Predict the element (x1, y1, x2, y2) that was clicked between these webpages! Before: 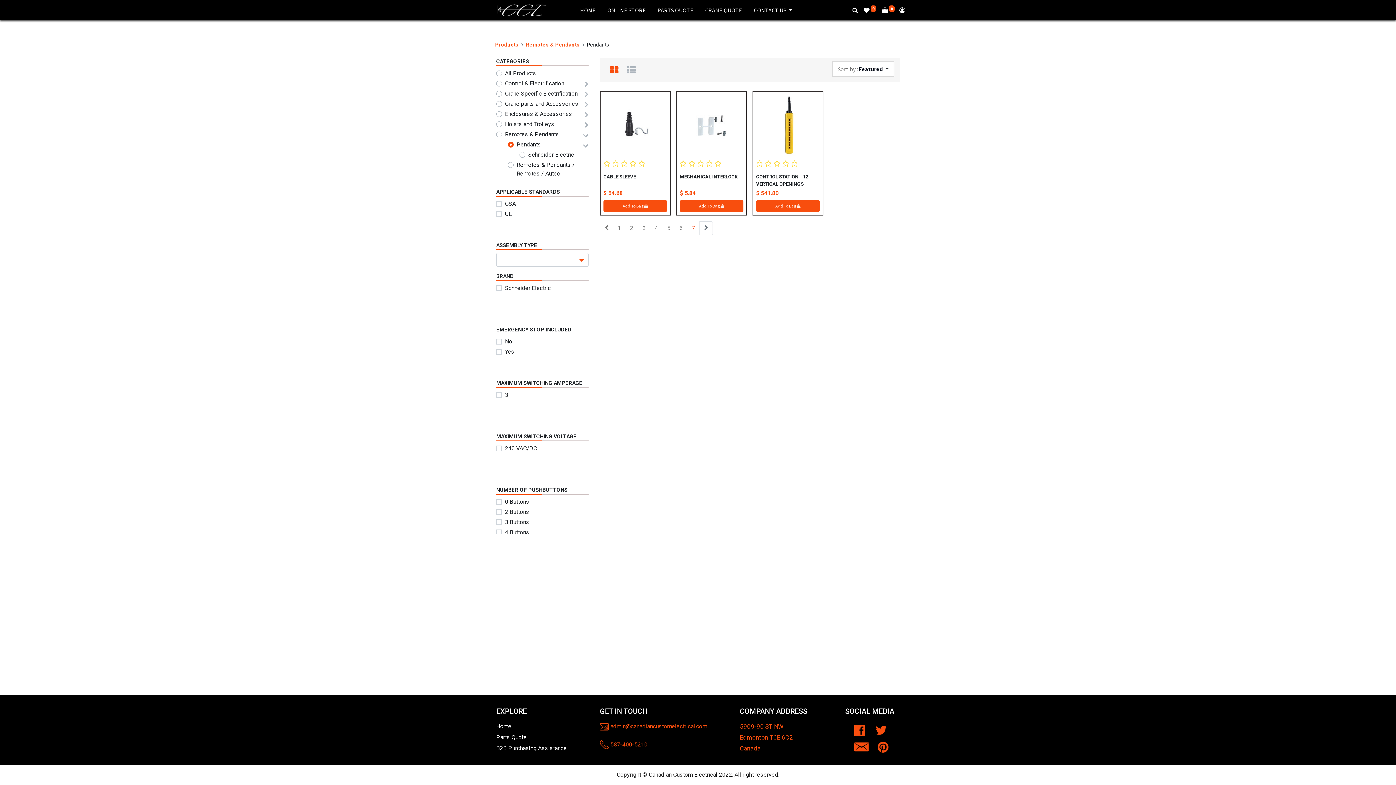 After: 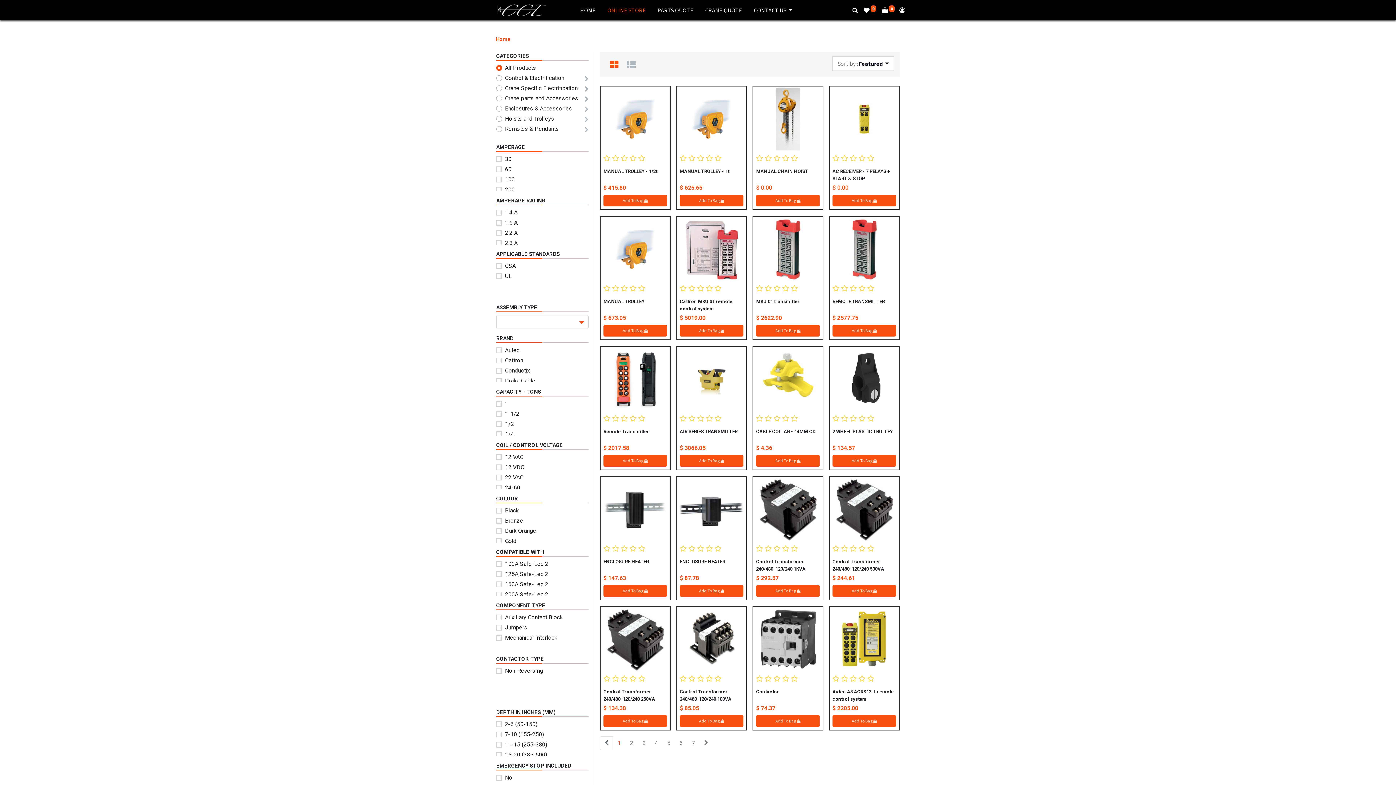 Action: label: ONLINE STORE bbox: (601, 0, 651, 20)